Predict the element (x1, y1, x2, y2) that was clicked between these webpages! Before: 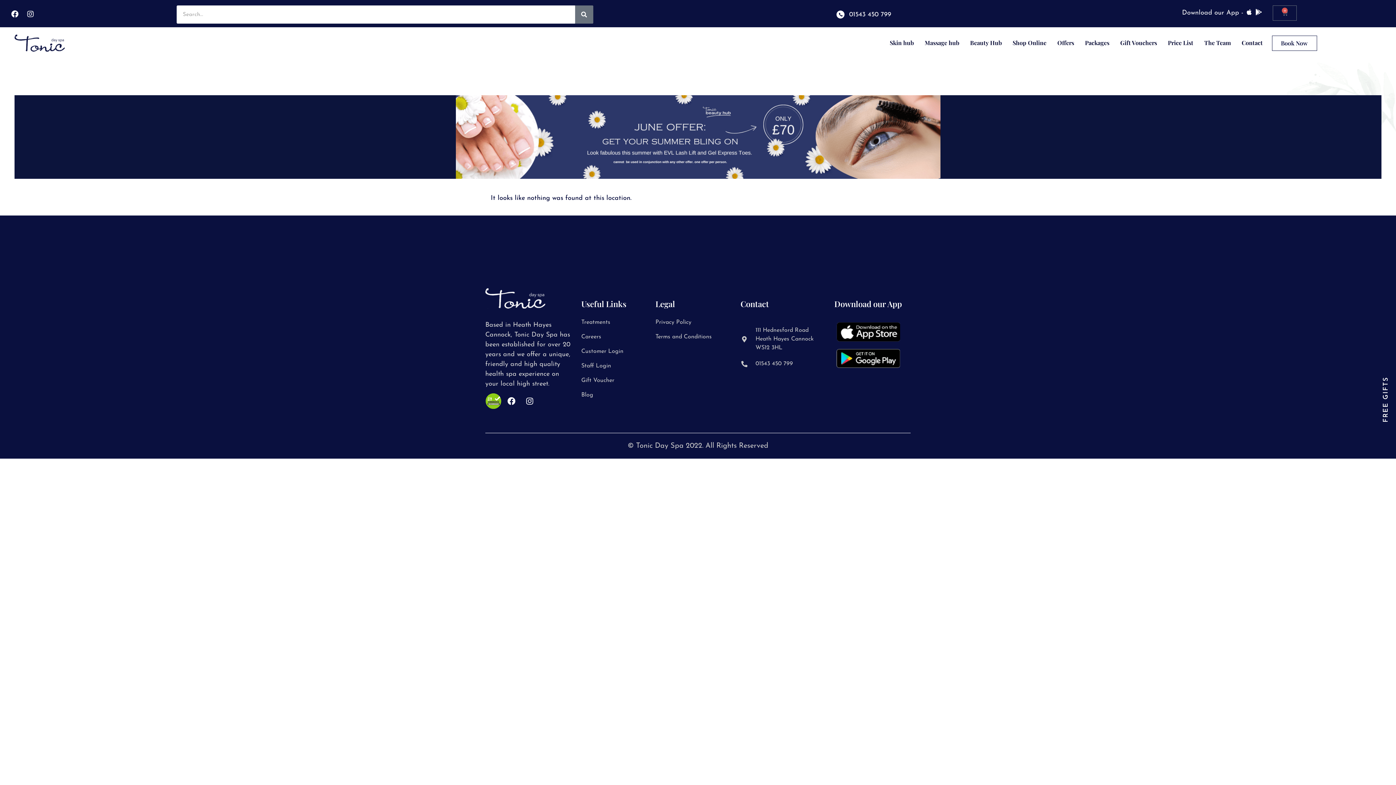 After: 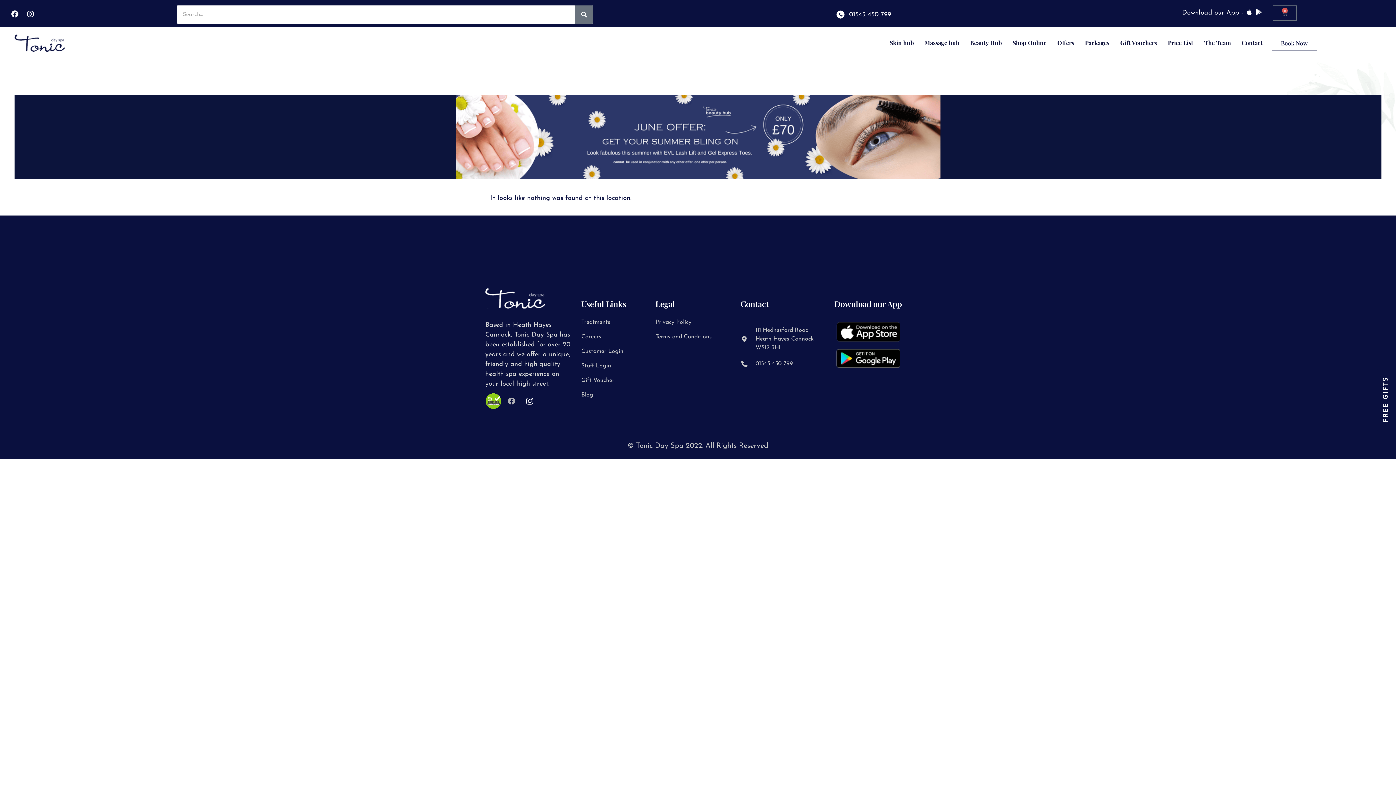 Action: label: Facebook bbox: (503, 393, 519, 409)